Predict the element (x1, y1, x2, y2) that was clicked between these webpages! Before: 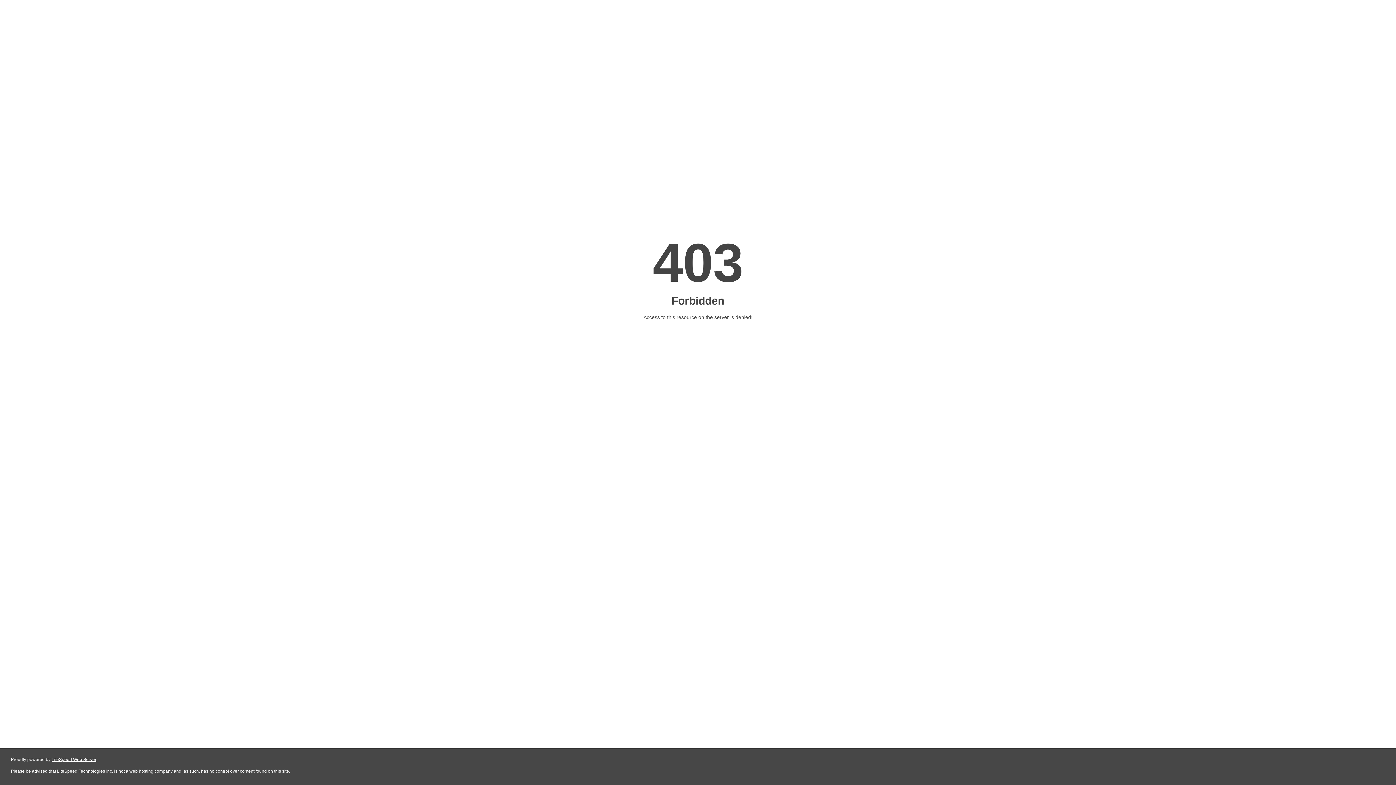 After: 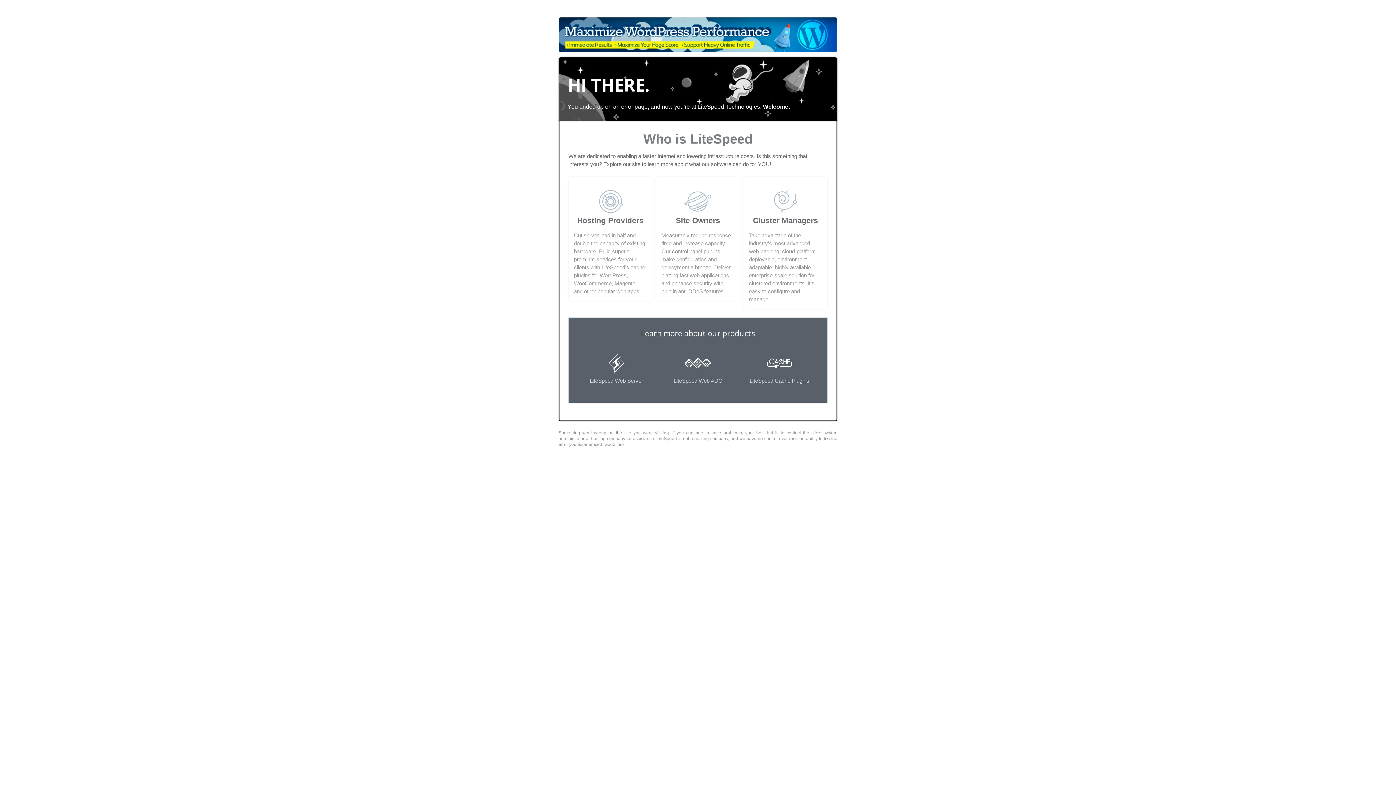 Action: bbox: (51, 757, 96, 762) label: LiteSpeed Web Server